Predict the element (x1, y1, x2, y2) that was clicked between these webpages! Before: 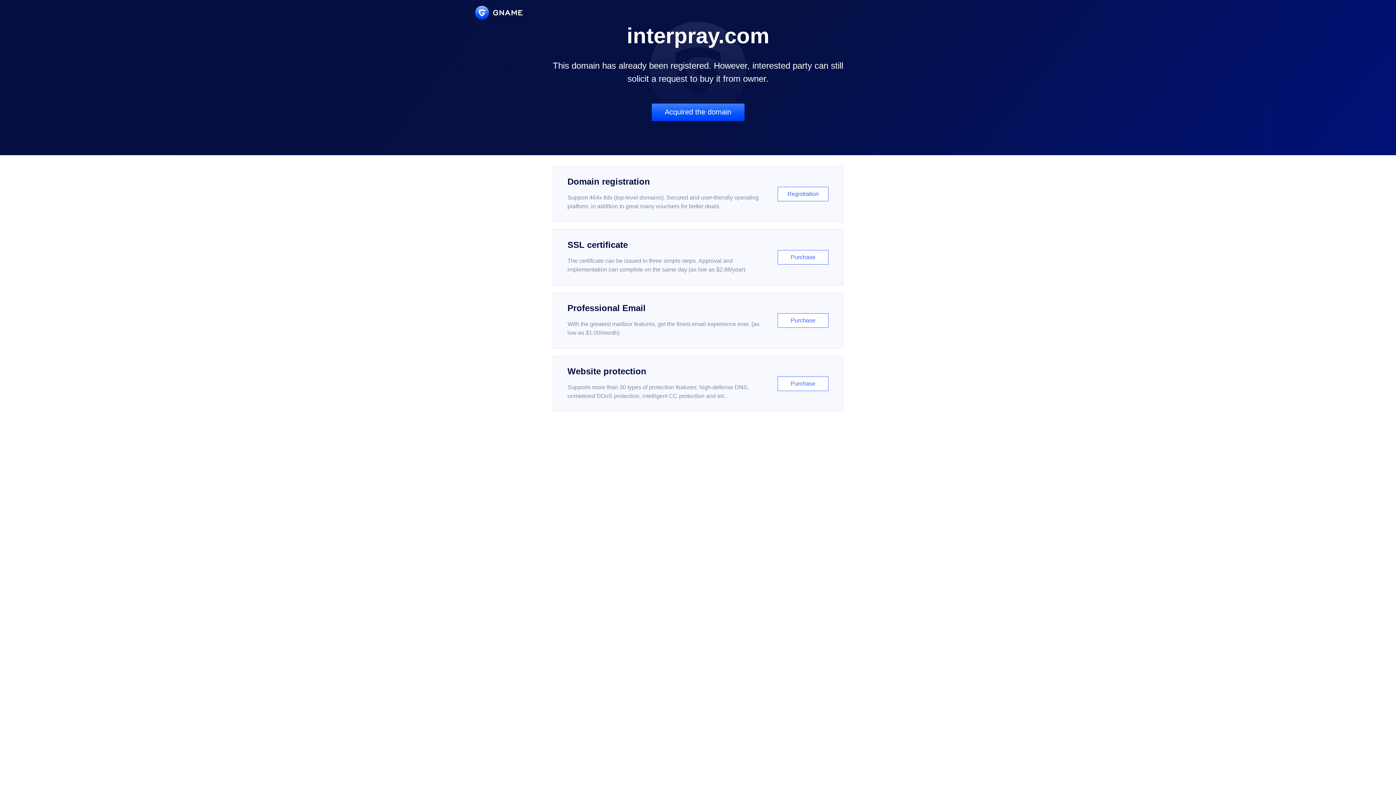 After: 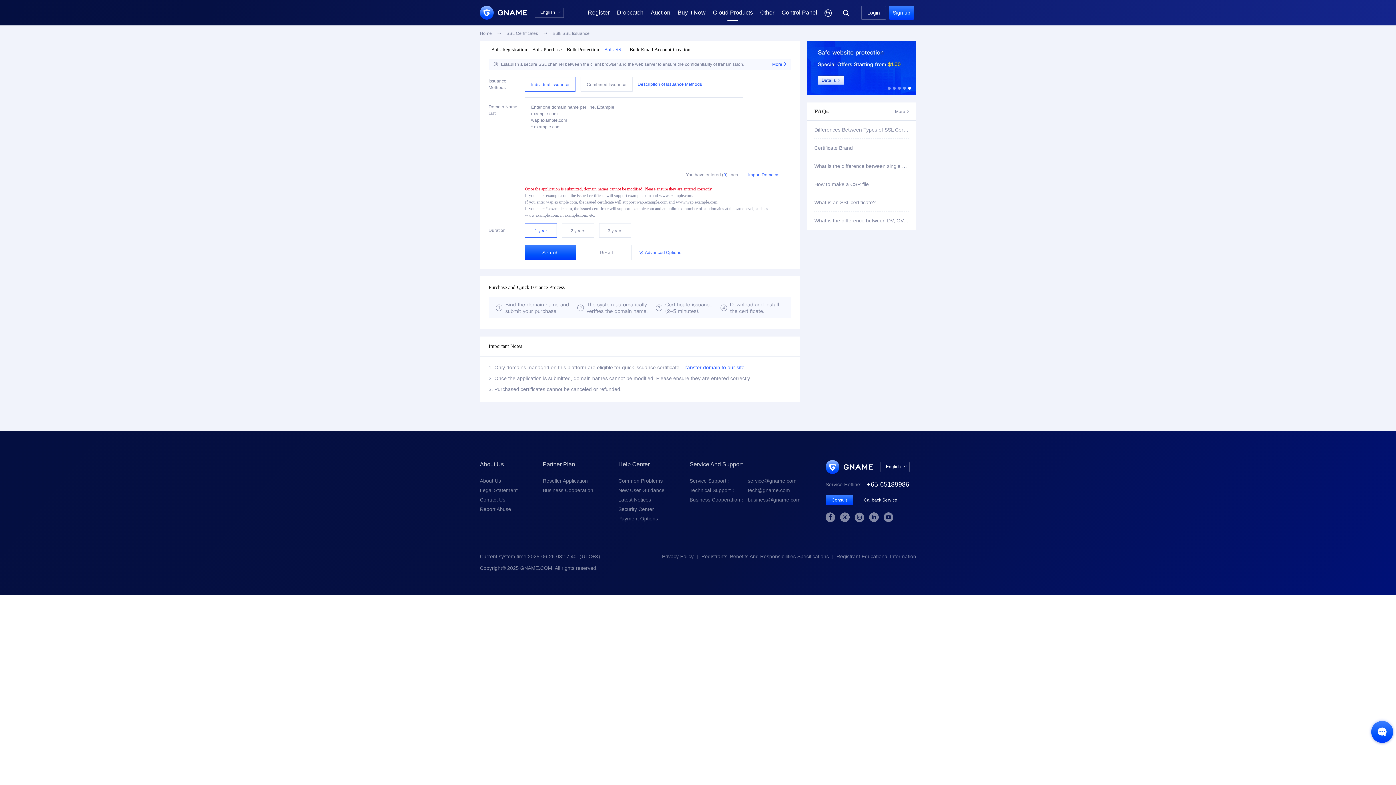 Action: label: SSL certificate

The certificate can be issued in three simple steps. Approval and implementation can complete on the same day (as low as $2.88/year)

Purchase bbox: (552, 229, 843, 285)